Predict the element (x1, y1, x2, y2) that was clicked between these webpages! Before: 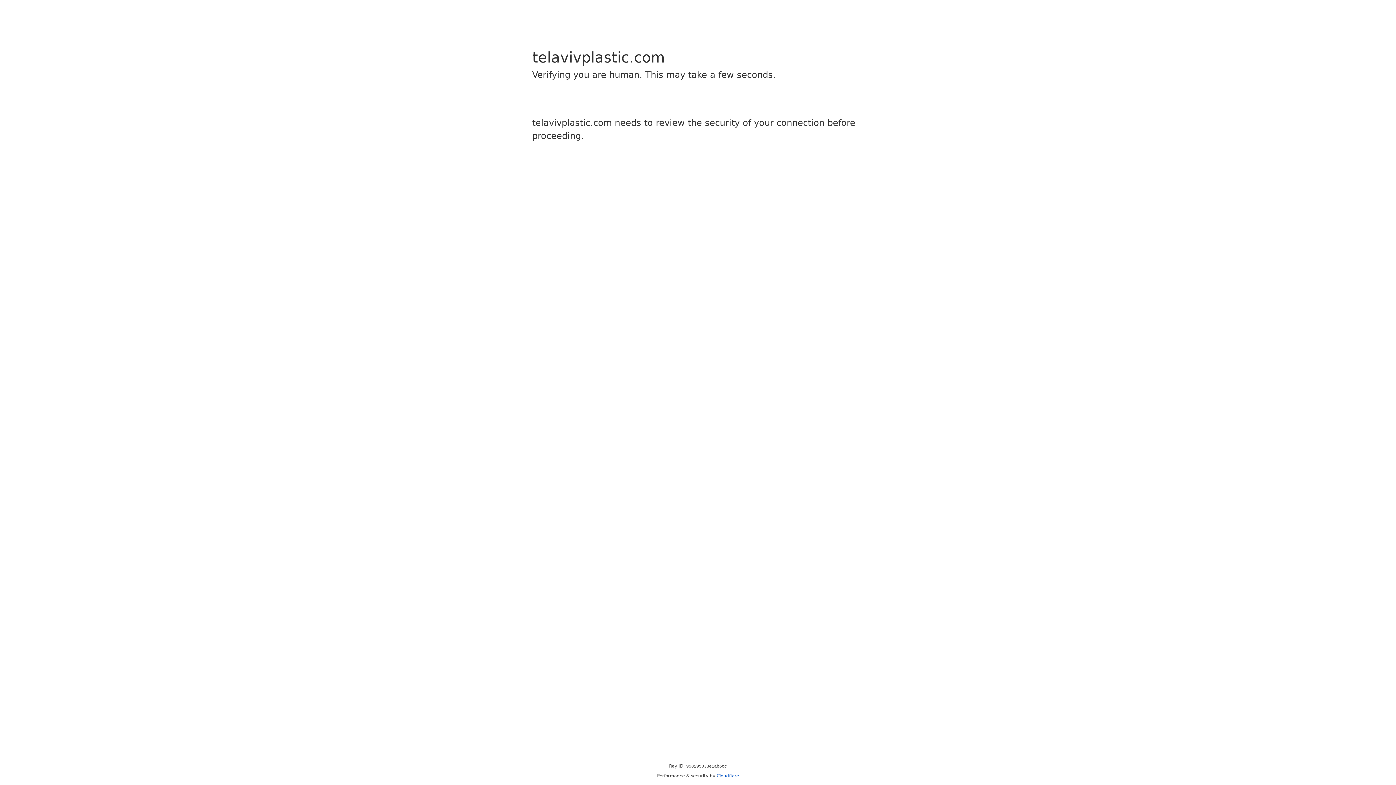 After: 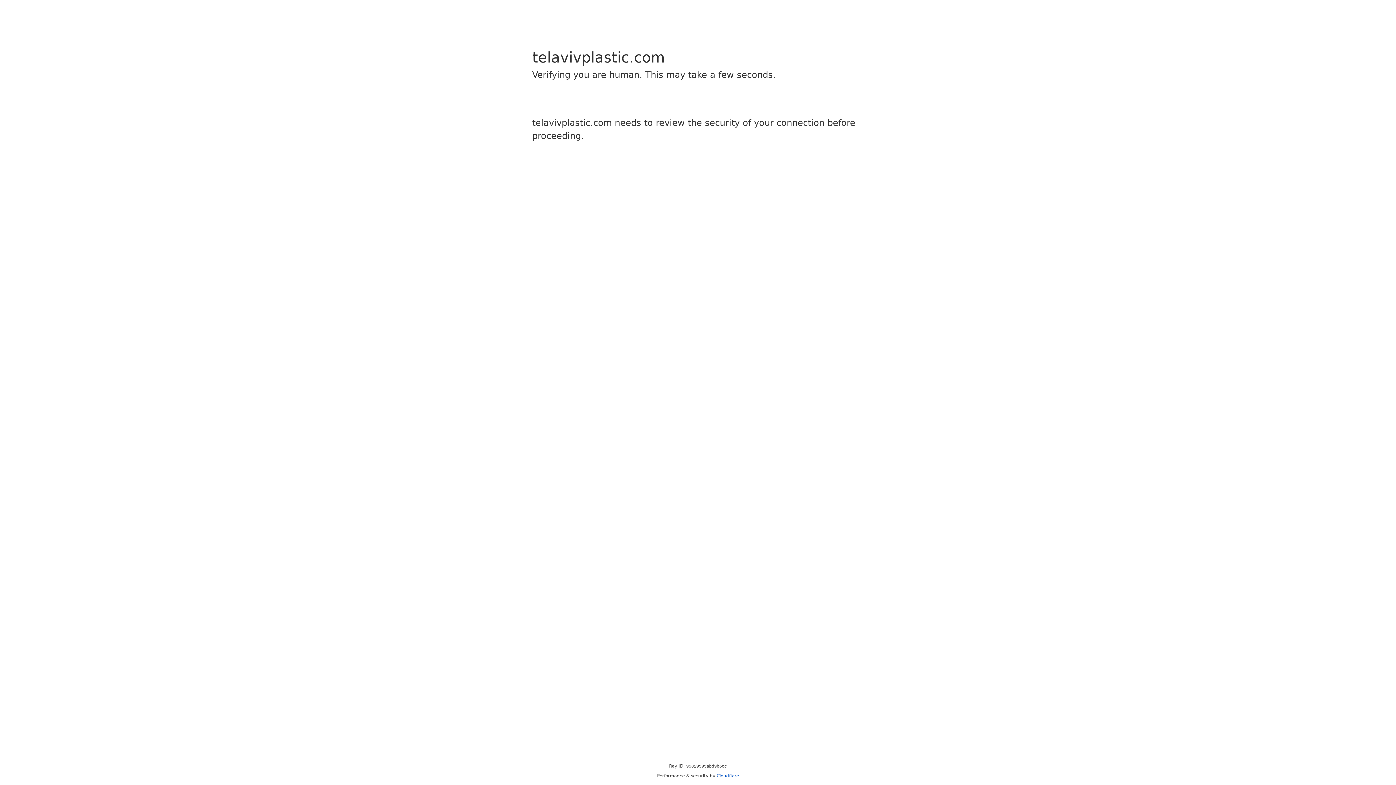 Action: label: Cloudflare bbox: (716, 773, 739, 778)